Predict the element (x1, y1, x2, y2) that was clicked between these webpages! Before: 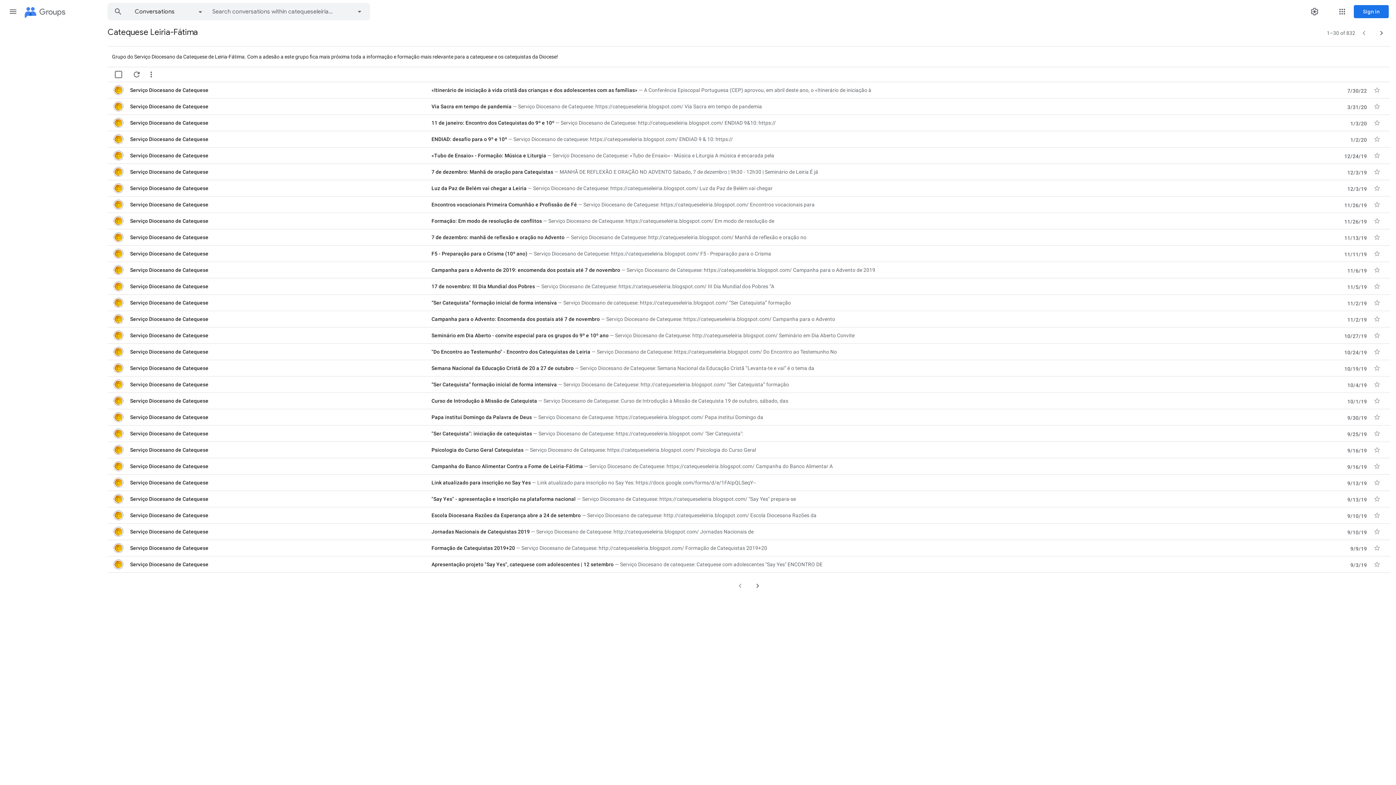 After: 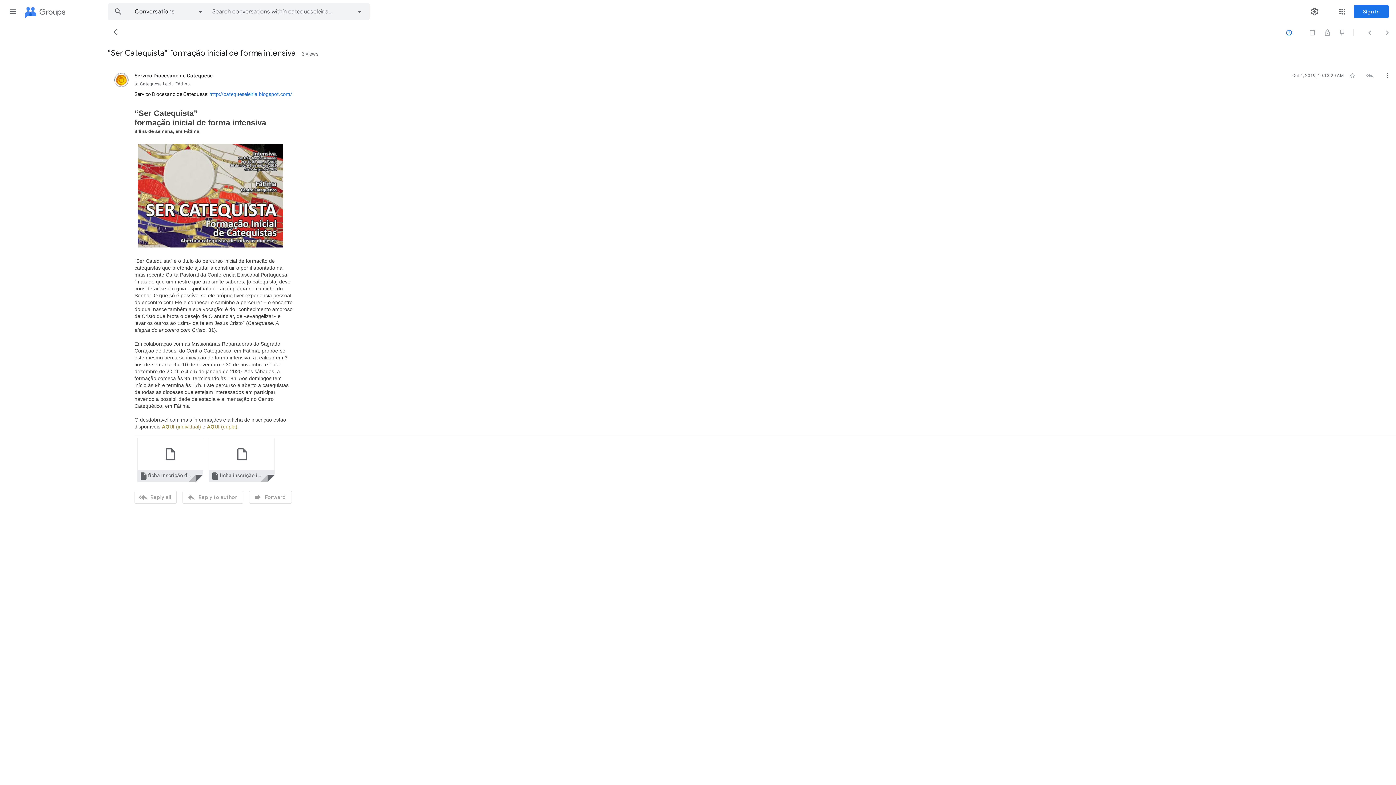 Action: bbox: (431, 381, 1226, 388) label: “Ser Catequista” formação inicial de forma intensiva
Serviço Diocesano de Catequese: http://catequeseleiria.blogspot.com/ “Ser Catequista” formação